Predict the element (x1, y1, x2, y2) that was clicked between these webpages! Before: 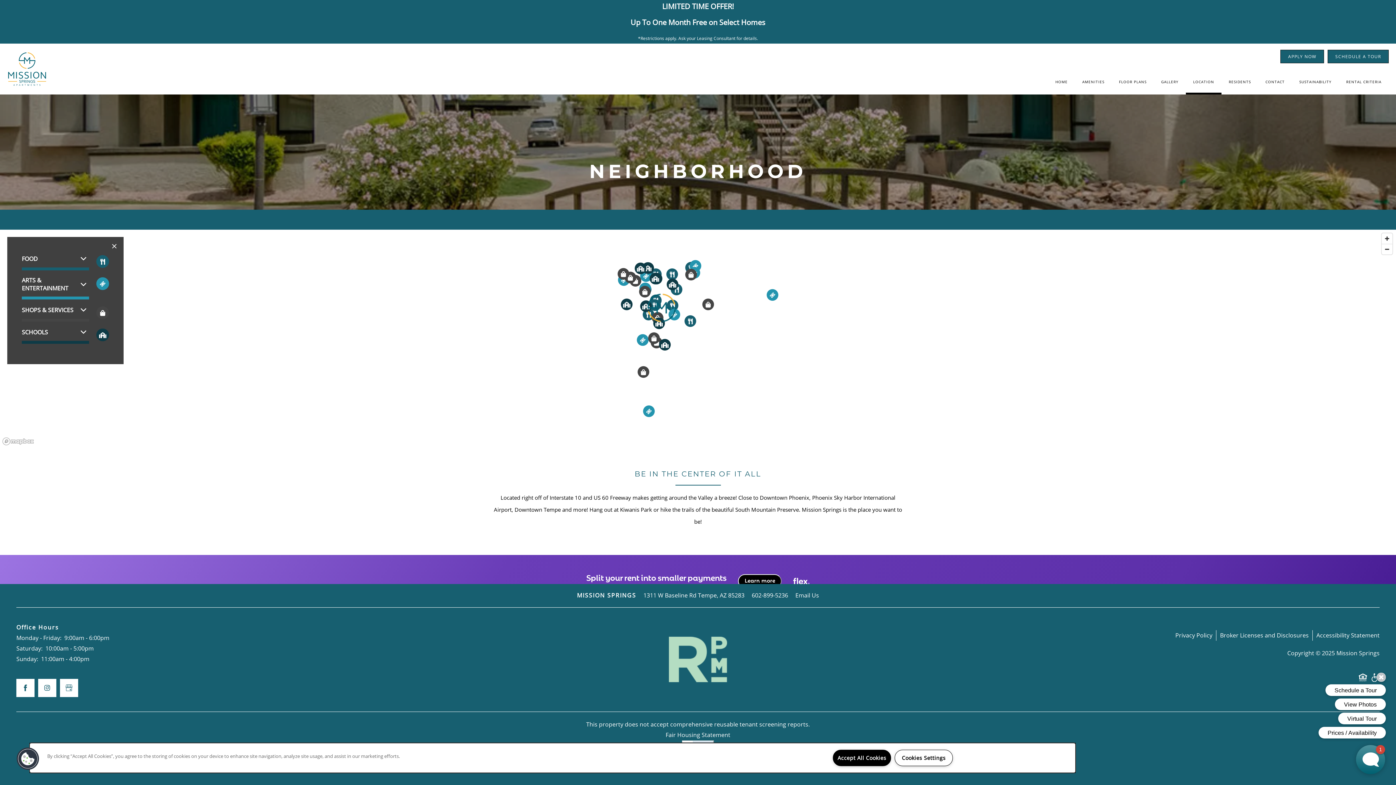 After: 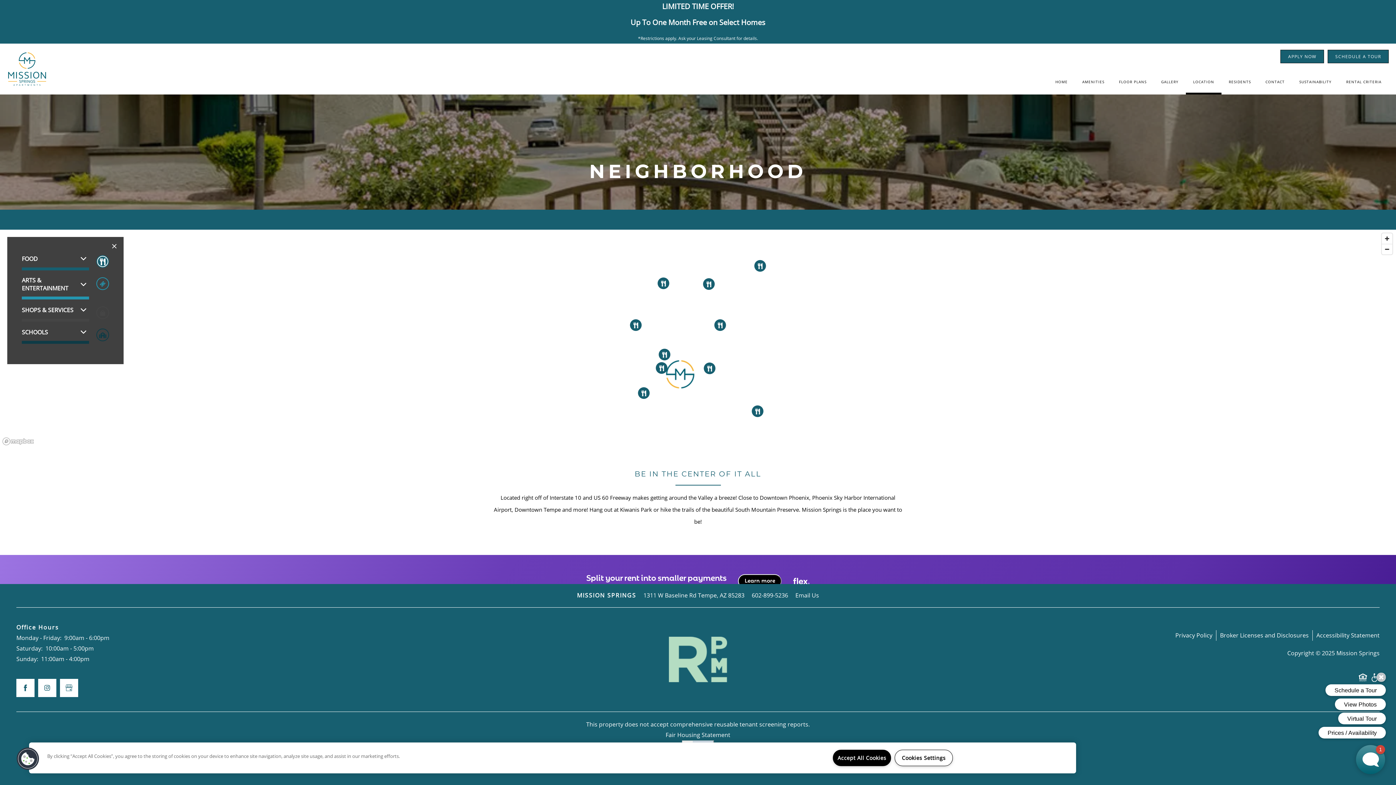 Action: bbox: (96, 255, 109, 268) label: Toggle filtering businesses by food_drink